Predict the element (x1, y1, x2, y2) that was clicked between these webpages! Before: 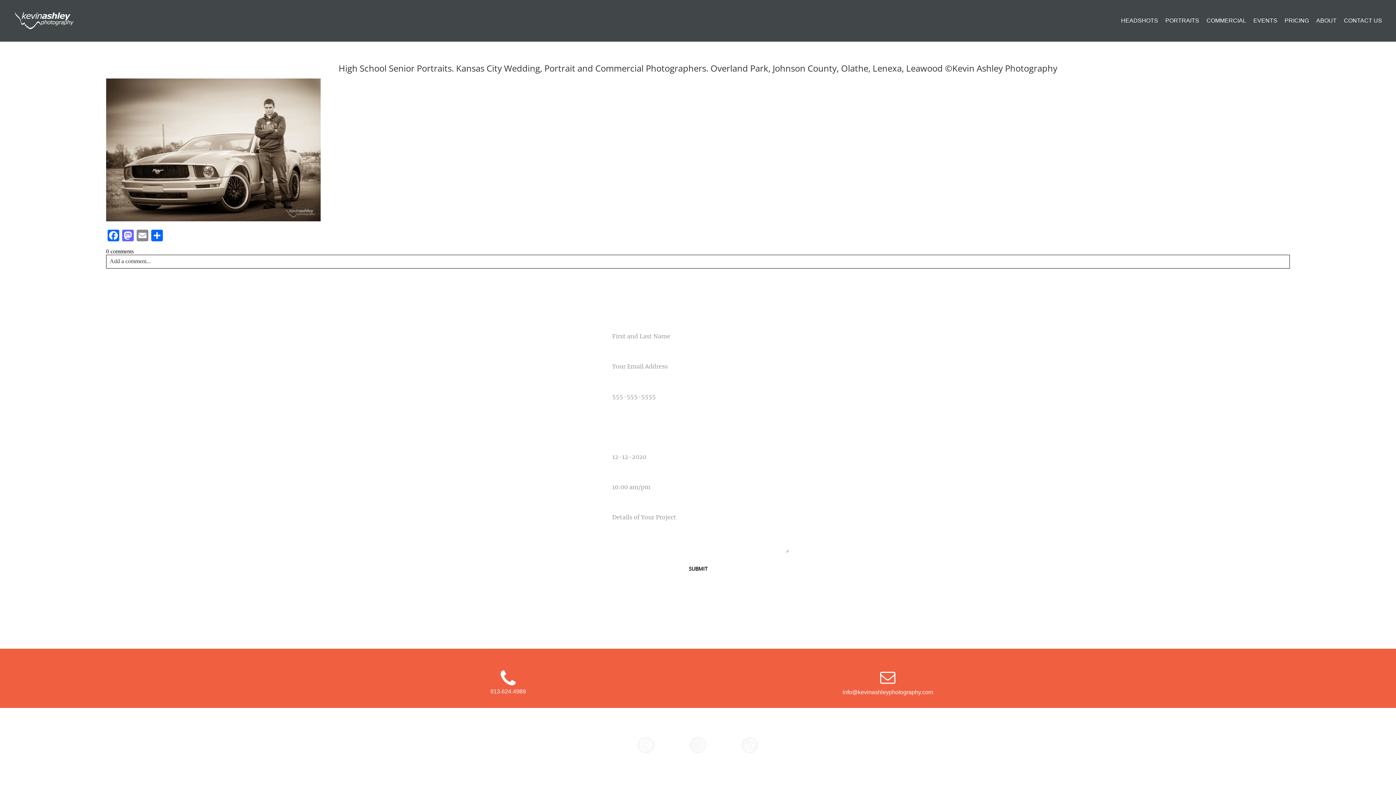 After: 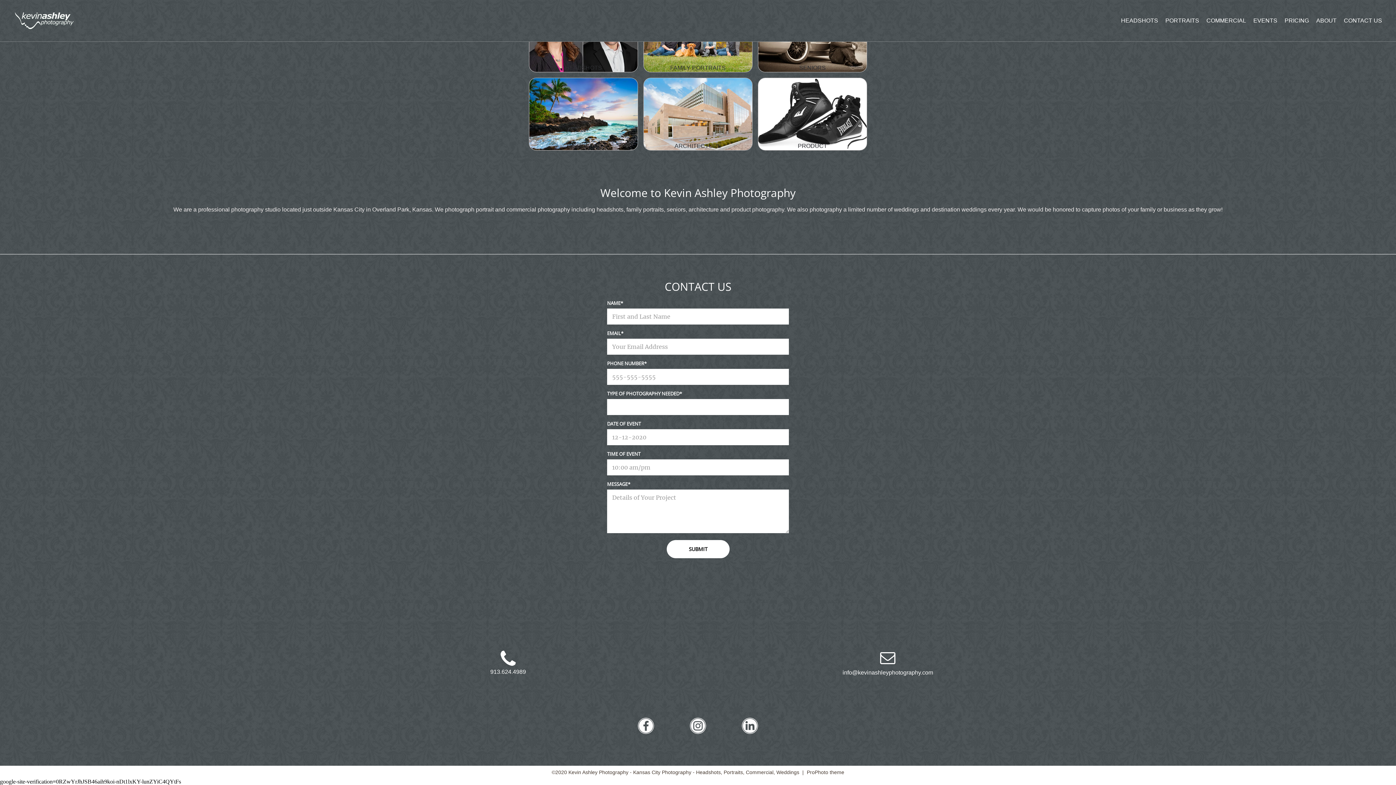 Action: label: CONTACT US bbox: (1344, 17, 1382, 23)